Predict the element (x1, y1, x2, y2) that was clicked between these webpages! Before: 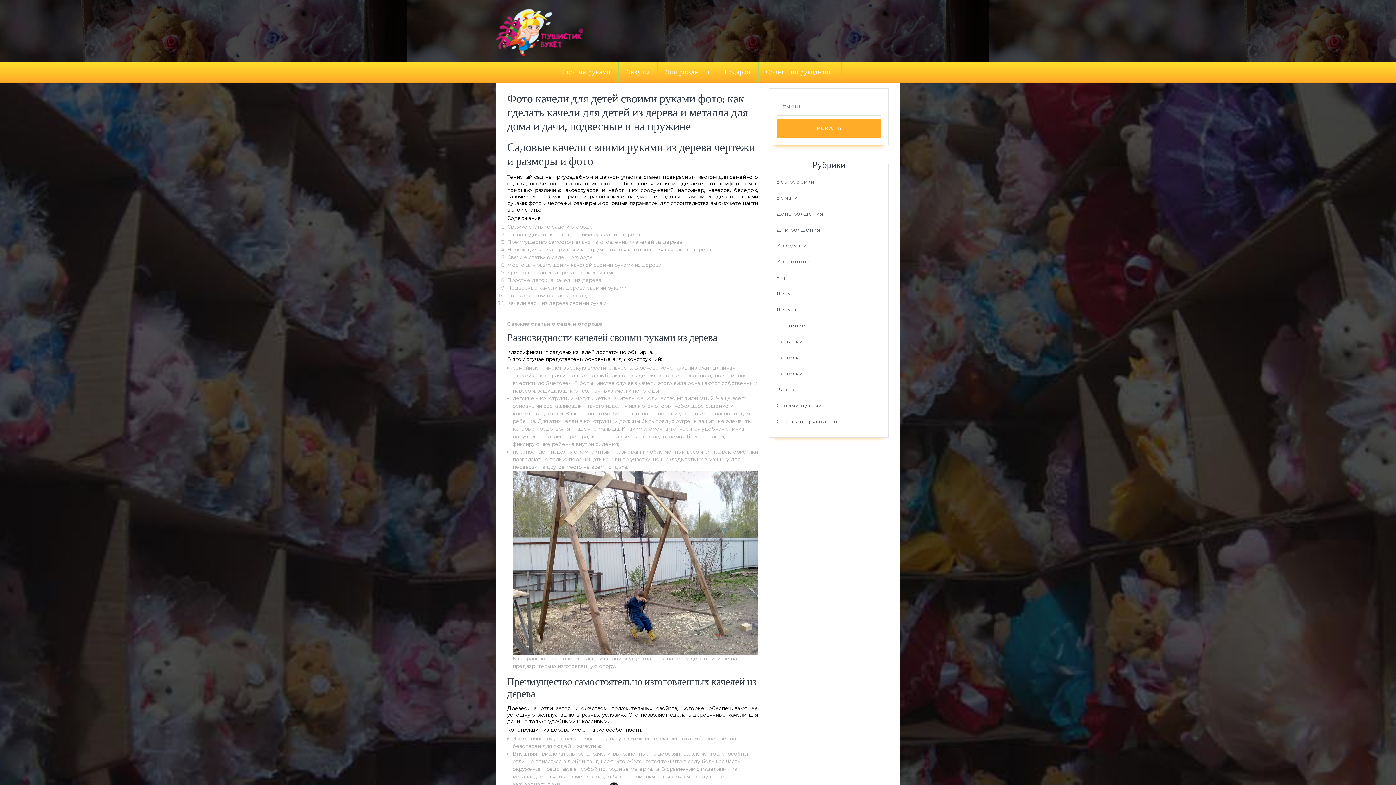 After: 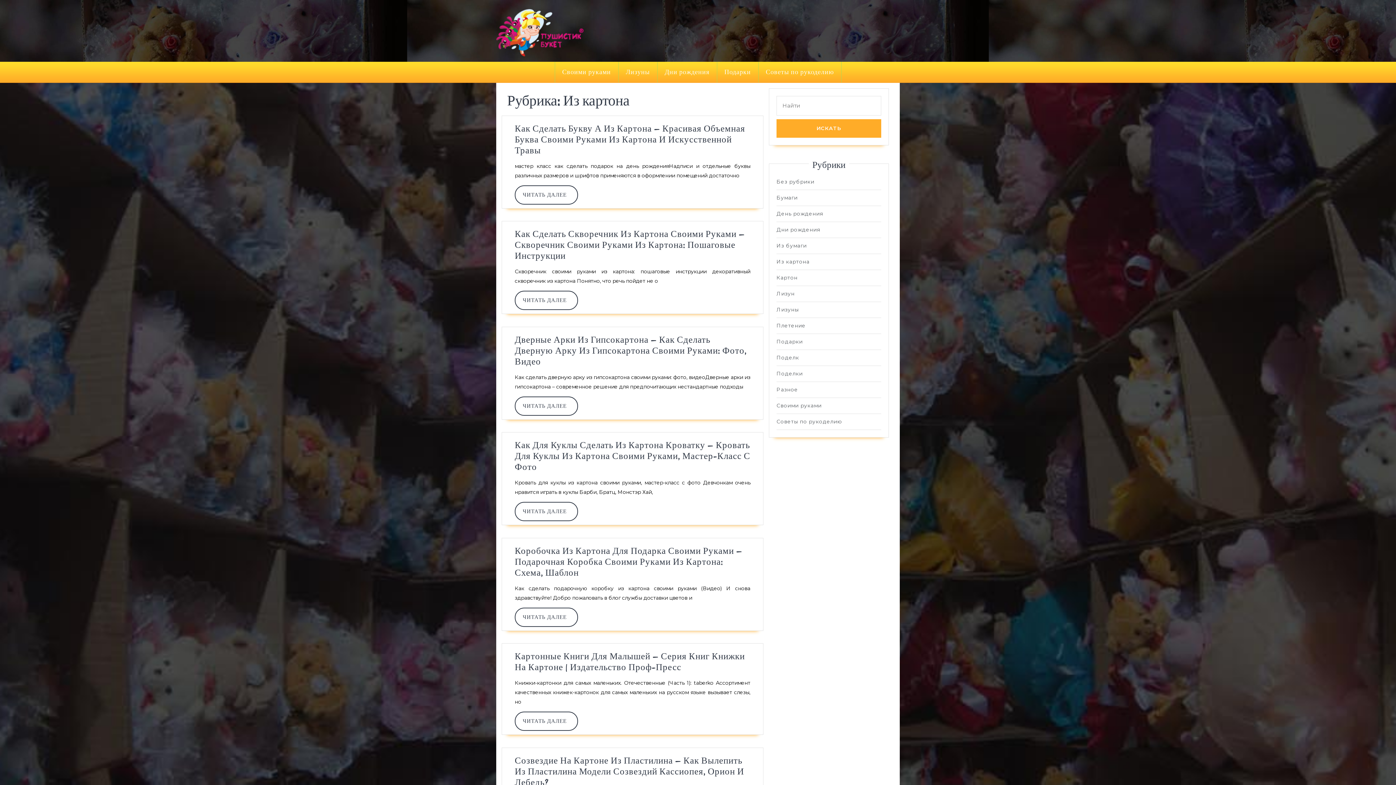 Action: label: Из картона bbox: (776, 258, 809, 265)